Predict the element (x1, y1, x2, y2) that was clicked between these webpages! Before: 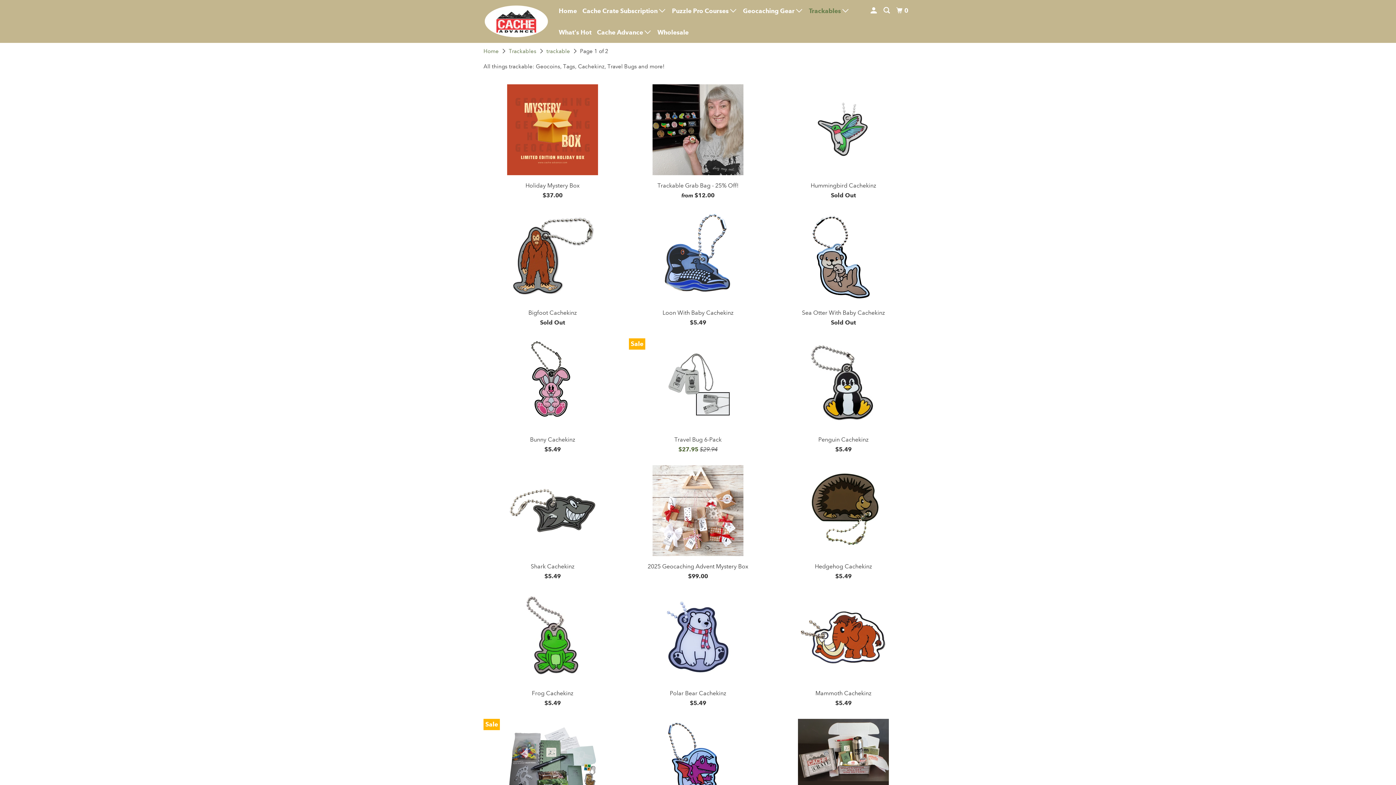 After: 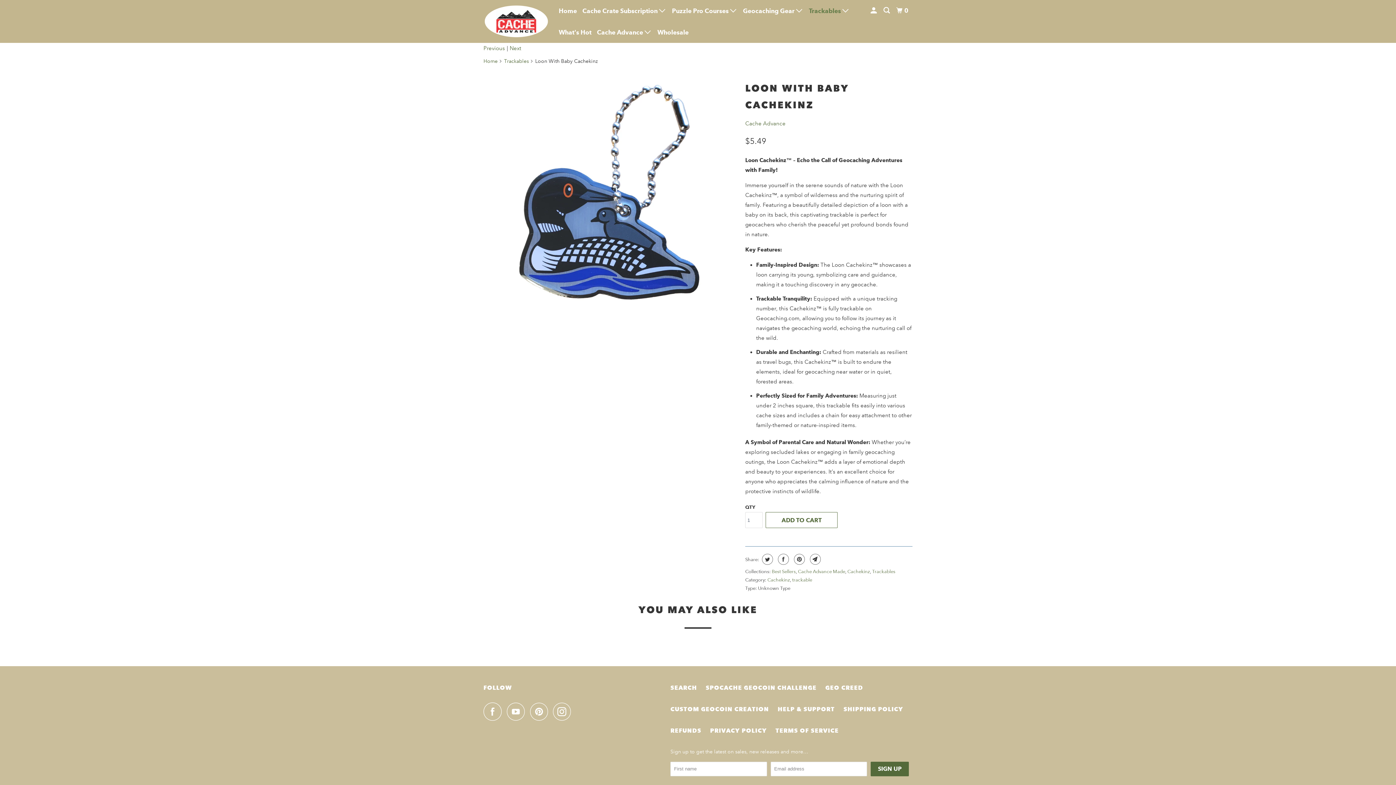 Action: label: Loon With Baby Cachekinz
$5.49 bbox: (629, 211, 767, 327)